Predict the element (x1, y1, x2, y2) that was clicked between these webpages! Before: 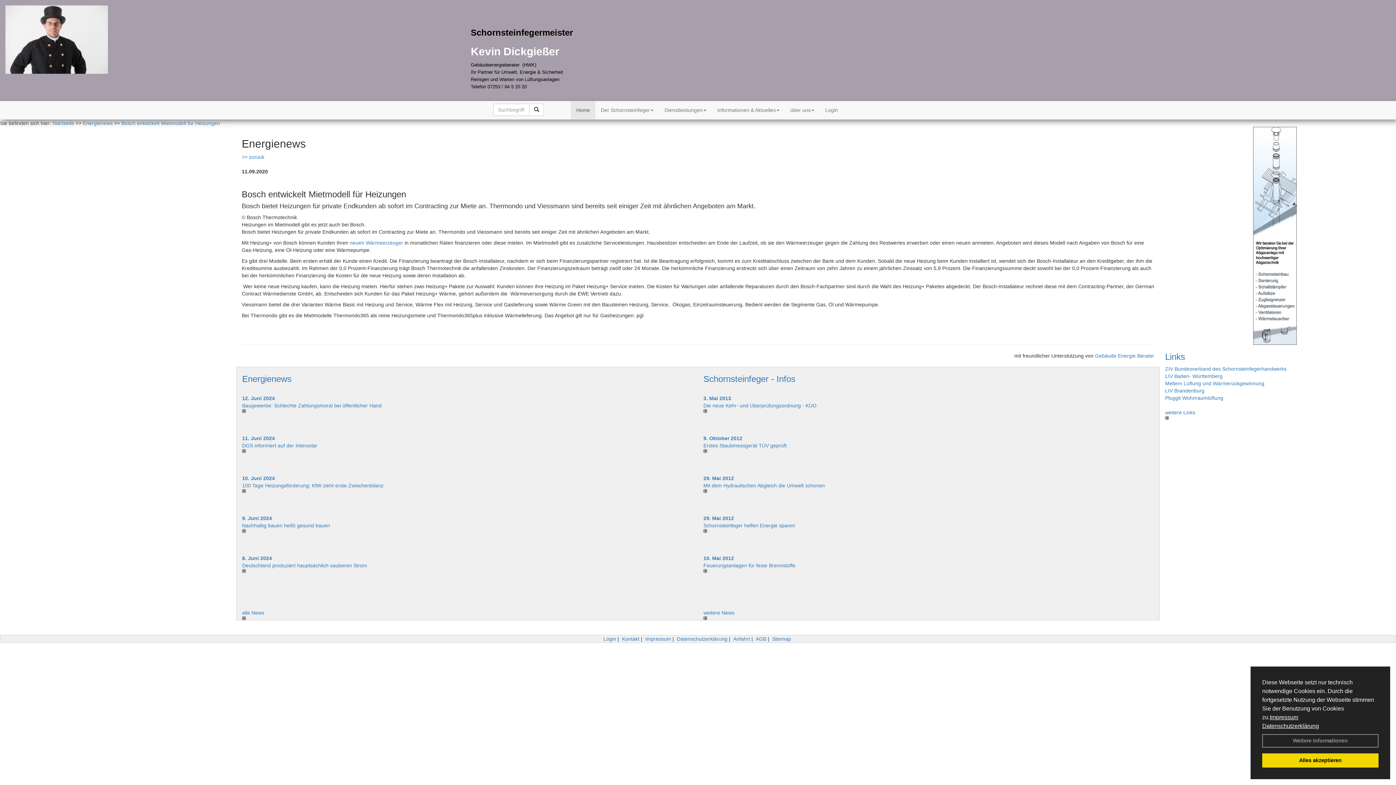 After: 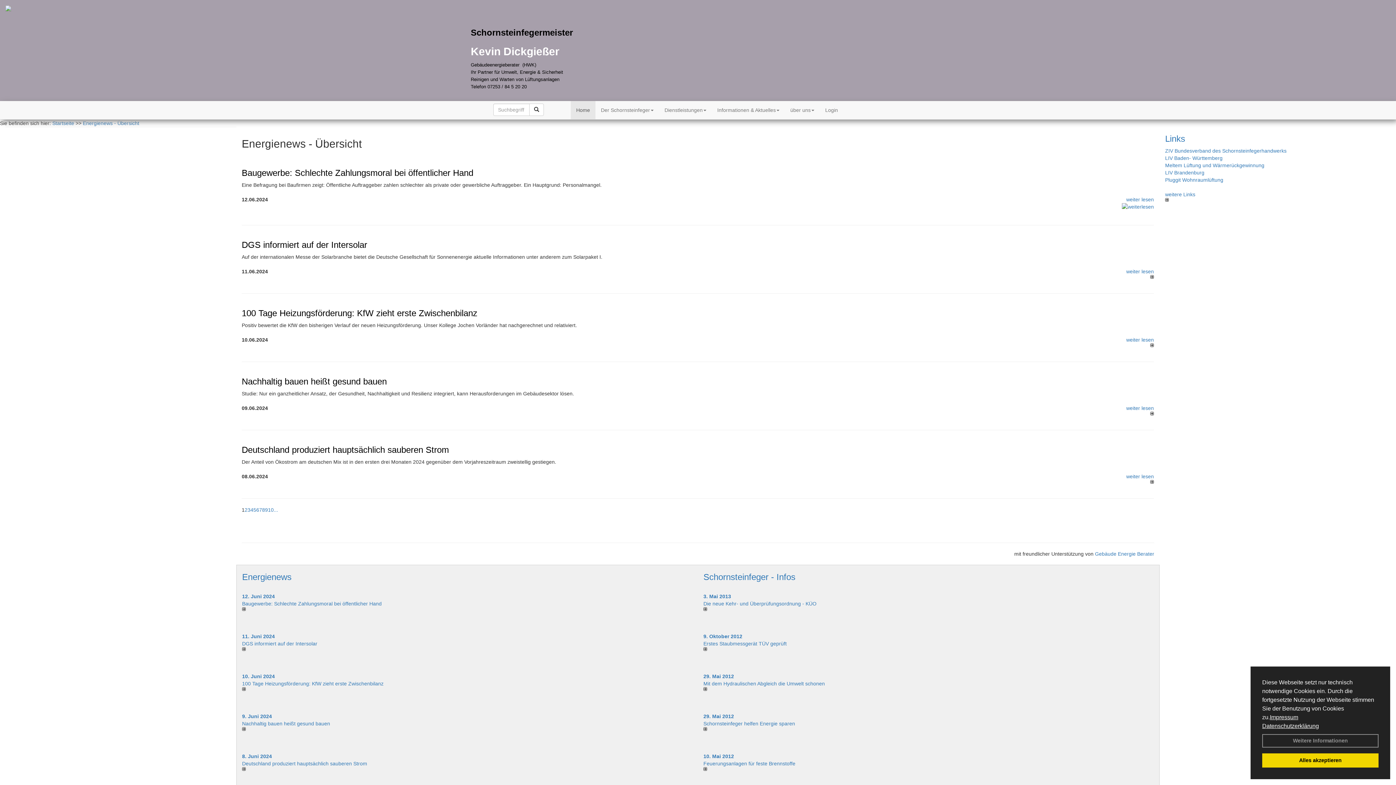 Action: bbox: (241, 154, 264, 160) label: >> zurück